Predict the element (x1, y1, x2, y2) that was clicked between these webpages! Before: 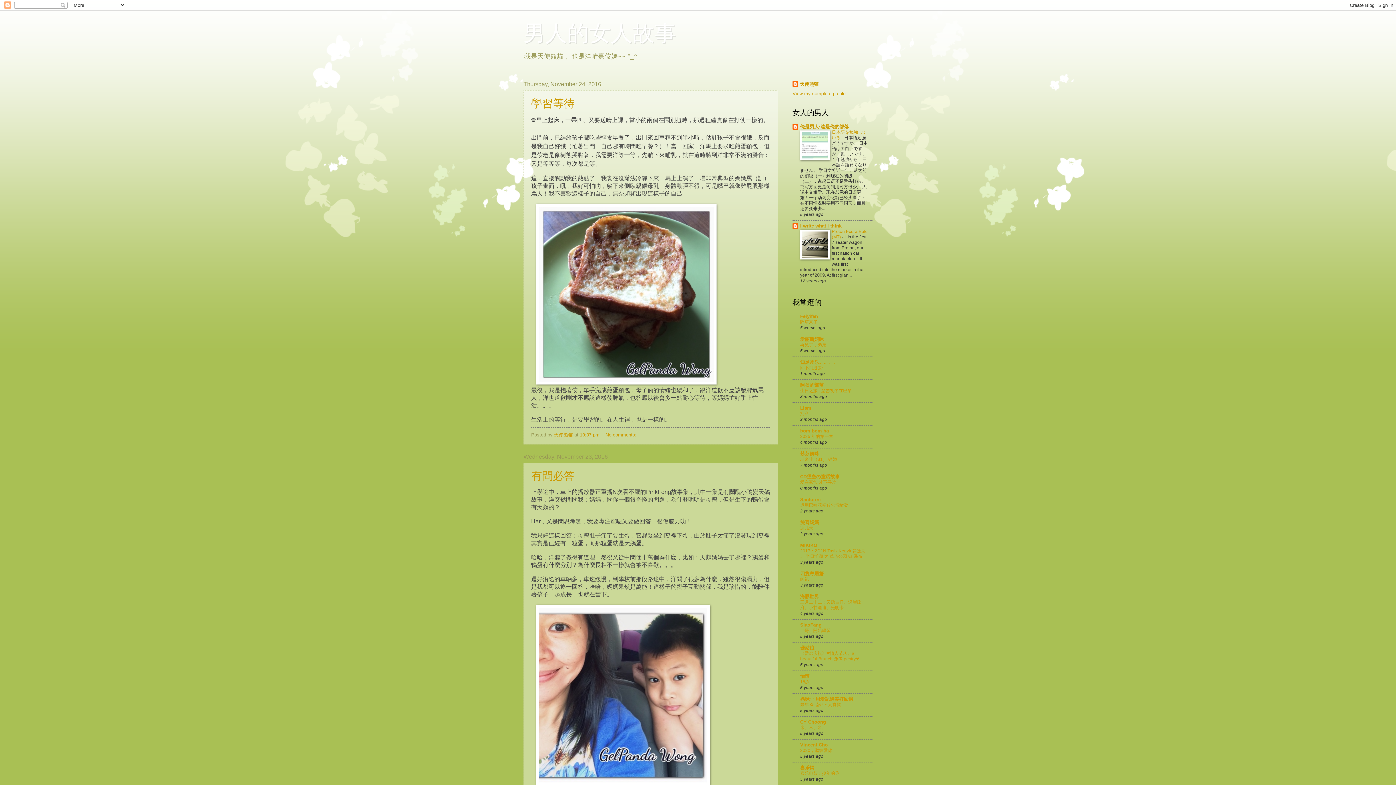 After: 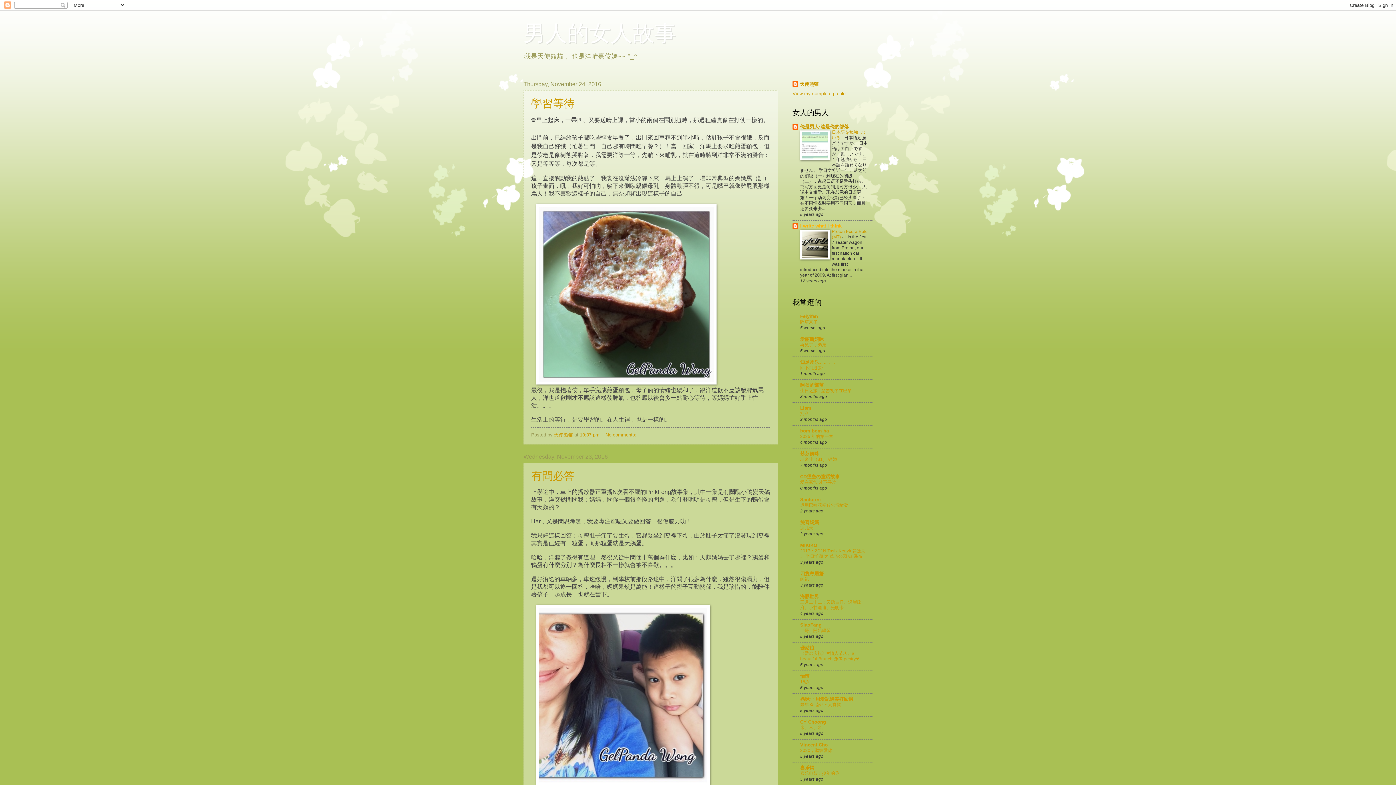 Action: label: I write what I think bbox: (800, 223, 841, 228)